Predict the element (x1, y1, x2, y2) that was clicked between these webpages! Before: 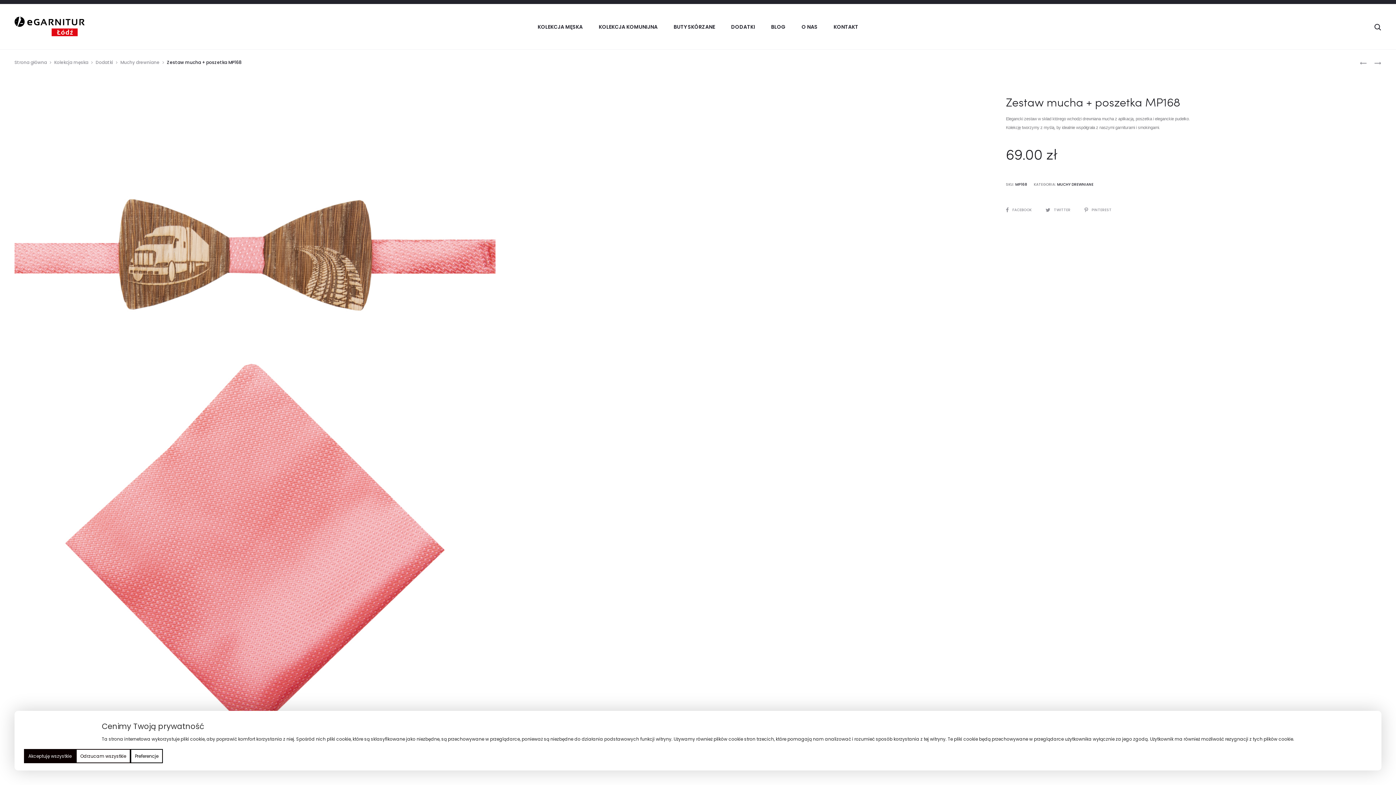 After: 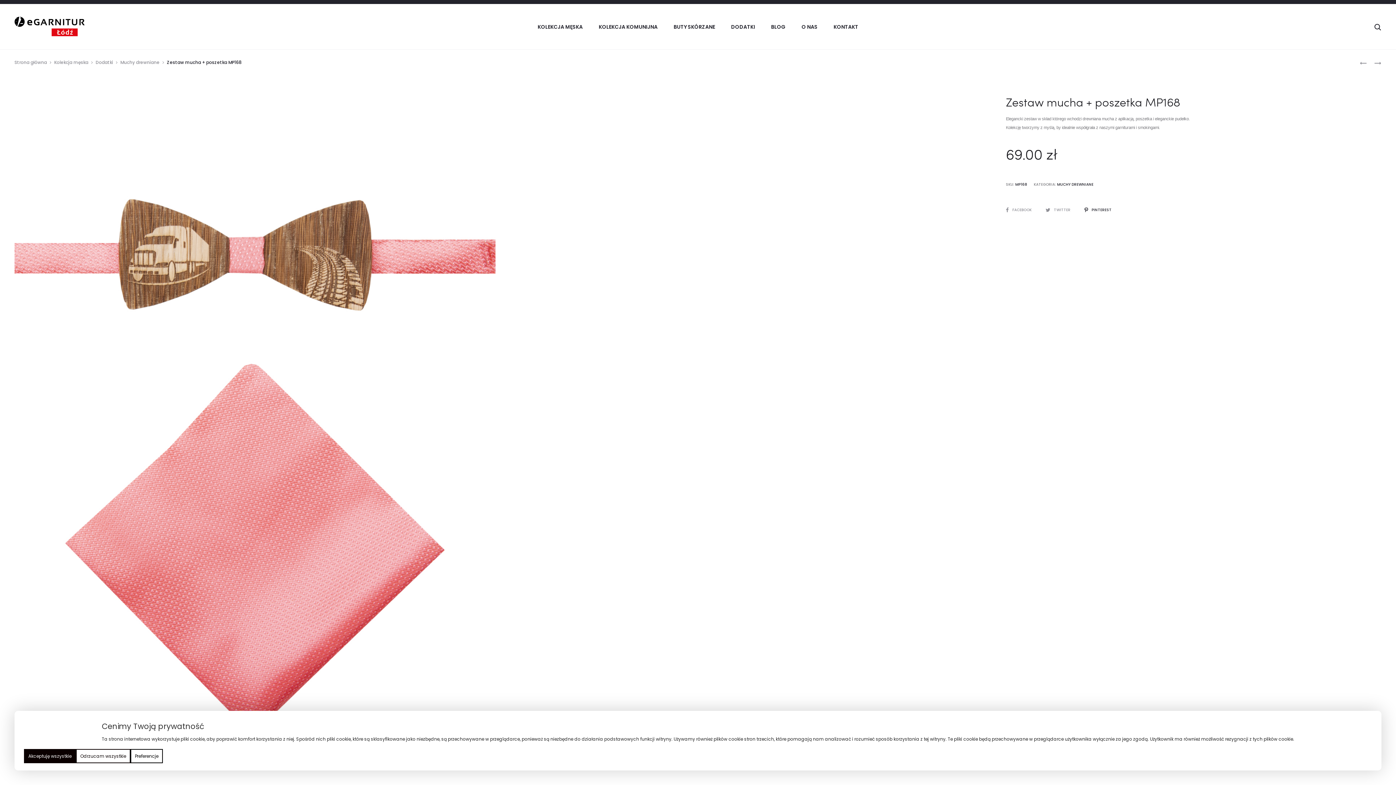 Action: label: PINTEREST bbox: (1084, 207, 1111, 212)